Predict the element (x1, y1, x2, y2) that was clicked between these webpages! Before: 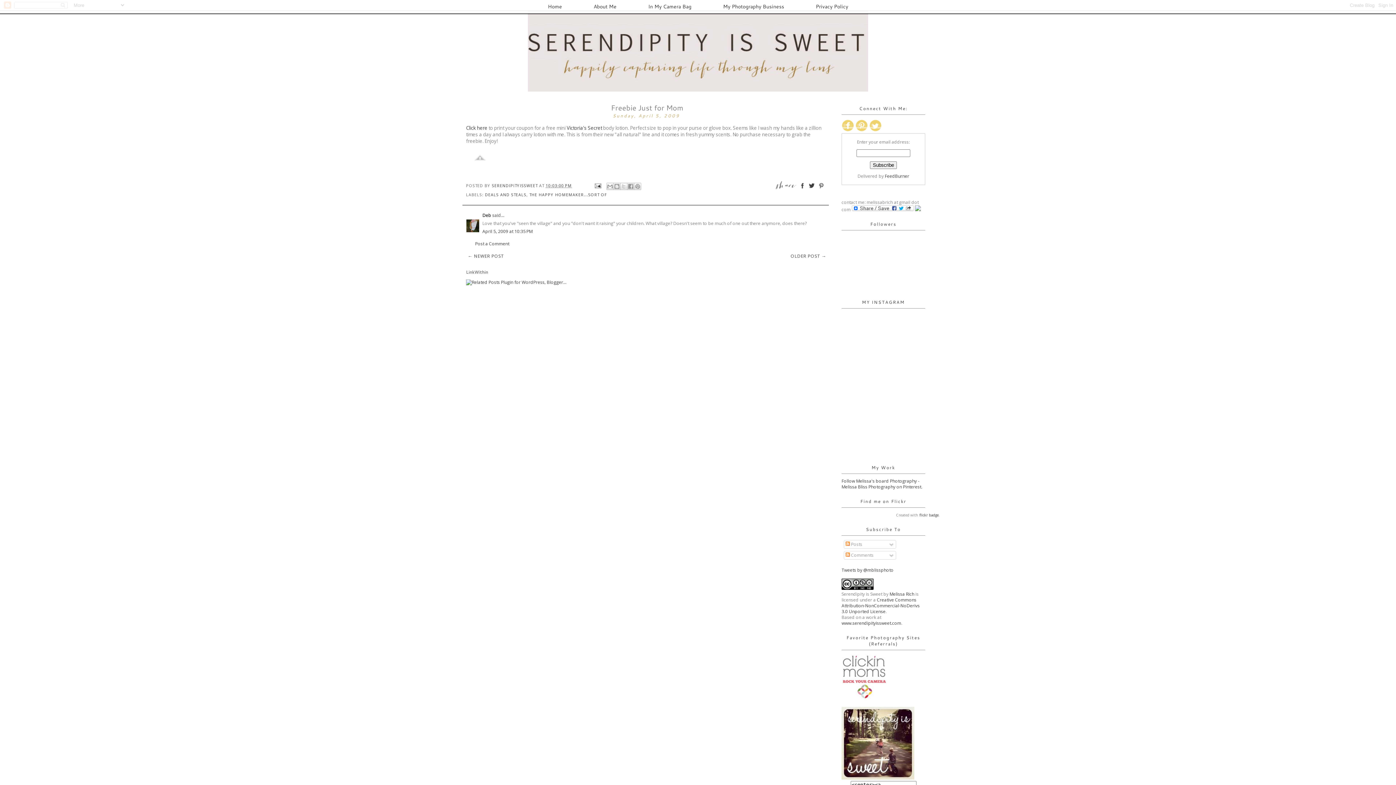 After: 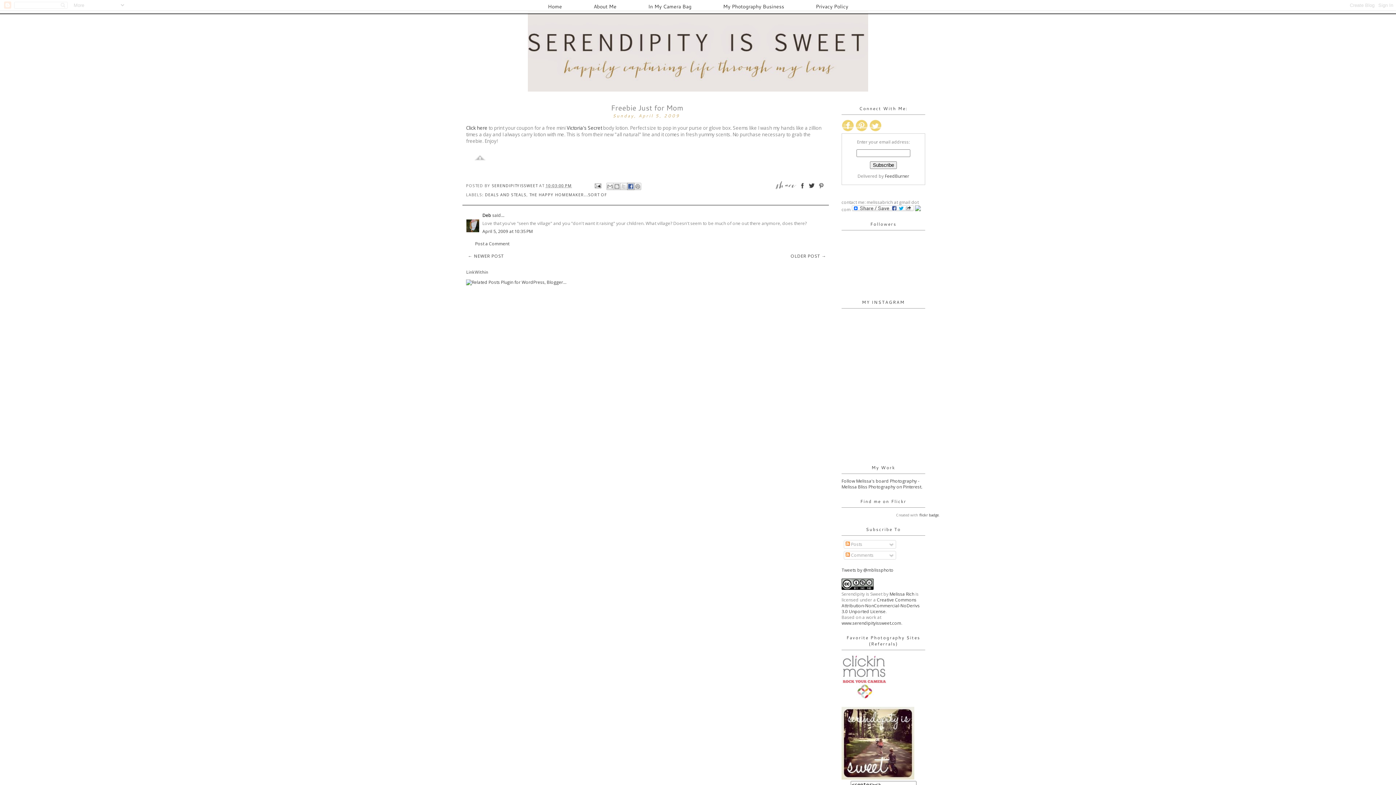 Action: bbox: (627, 182, 634, 190) label: SHARE TO FACEBOOK